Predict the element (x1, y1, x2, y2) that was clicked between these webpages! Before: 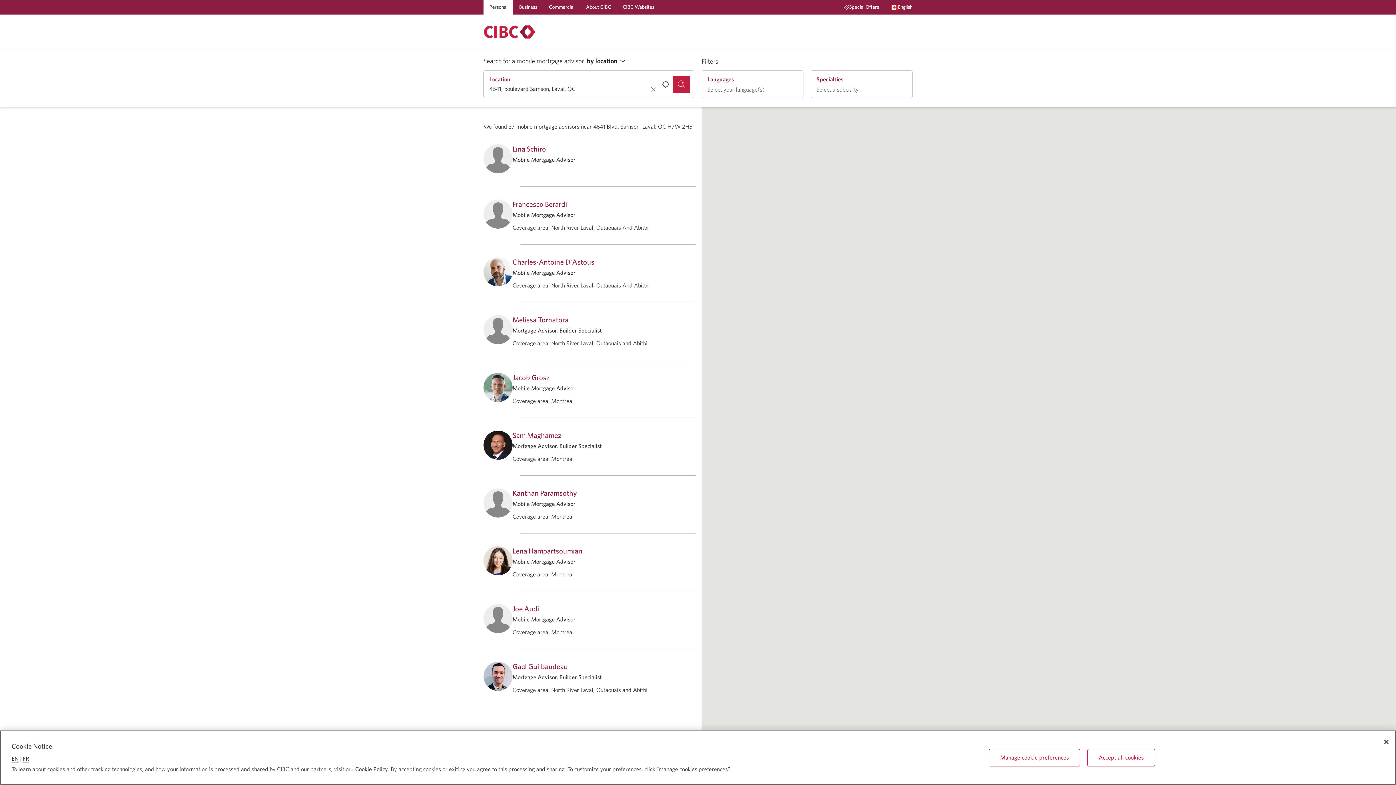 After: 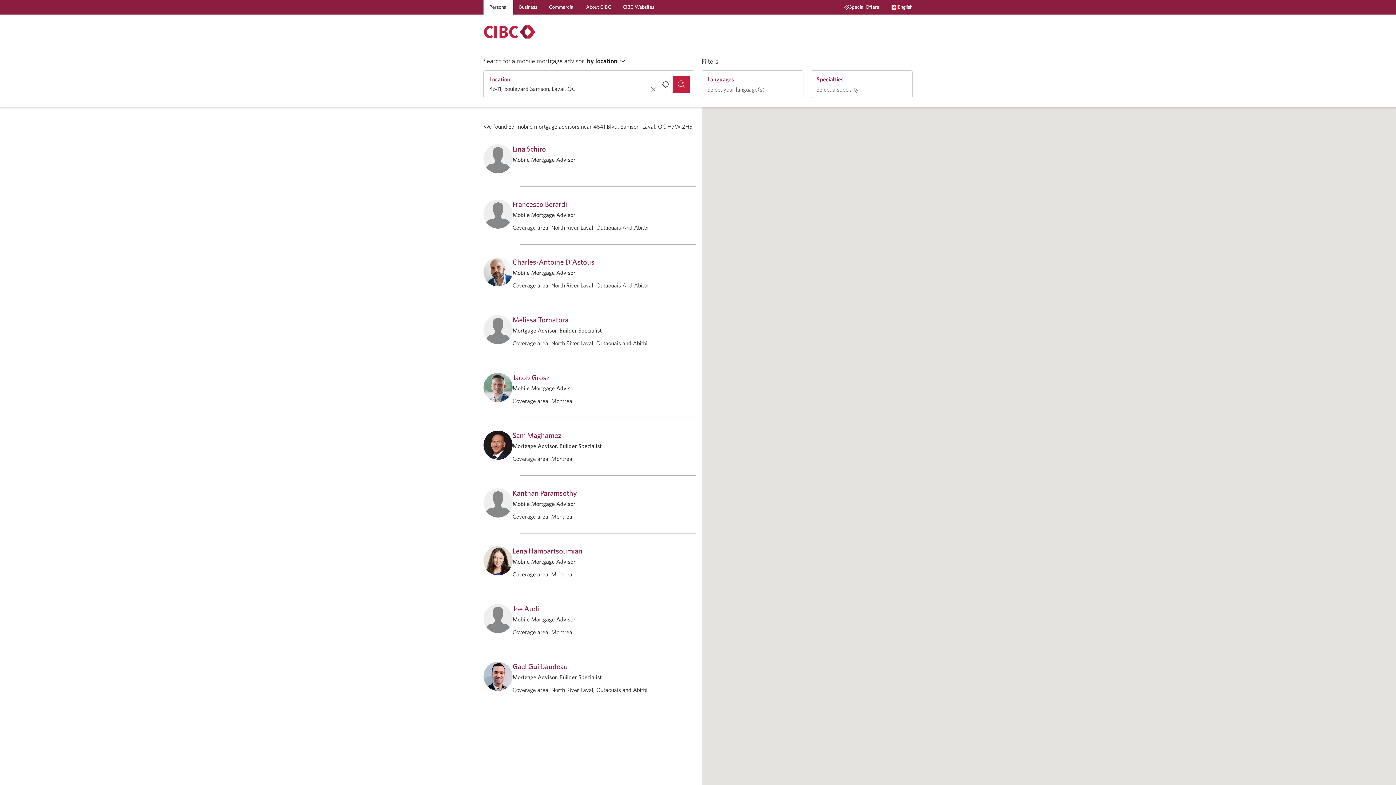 Action: label: Close bbox: (1381, 737, 1390, 746)